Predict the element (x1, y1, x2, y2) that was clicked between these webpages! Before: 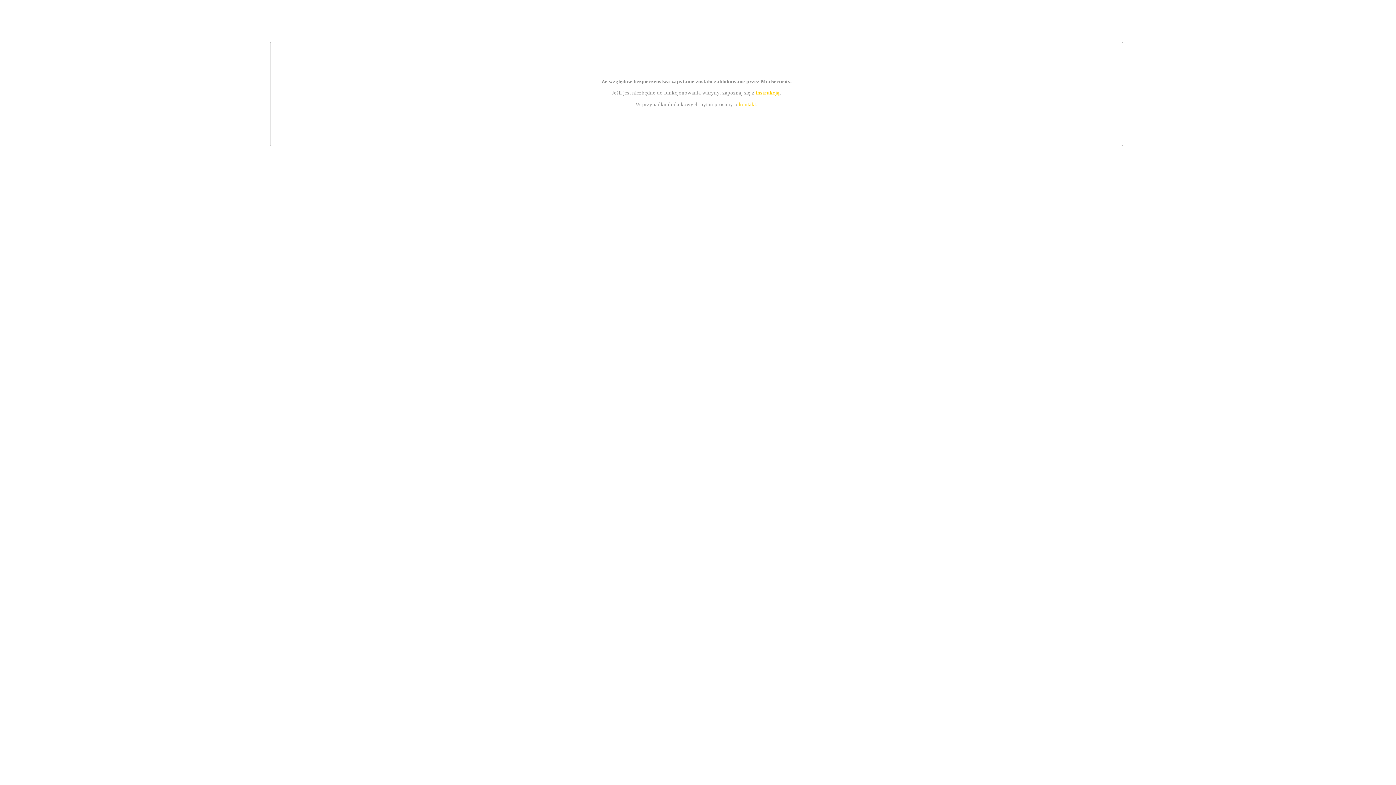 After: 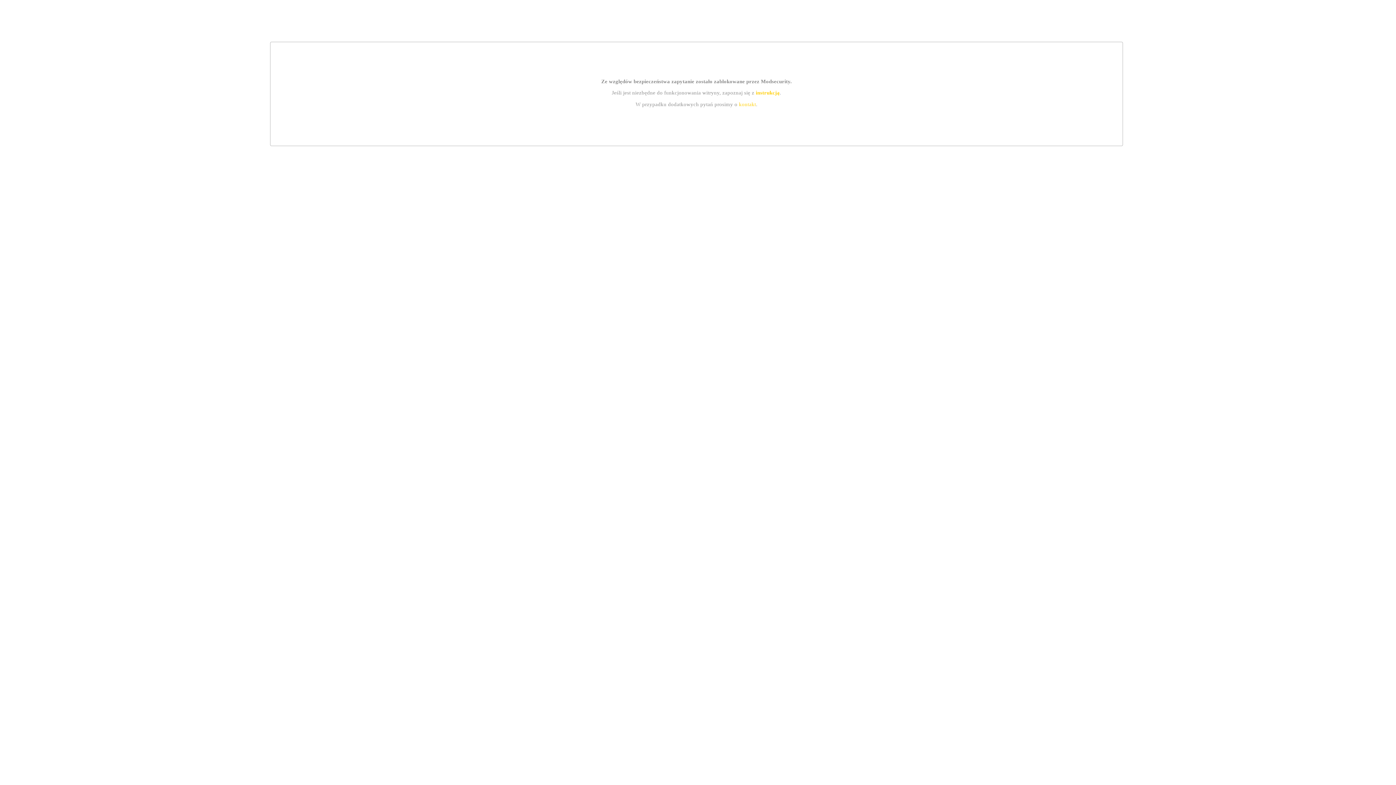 Action: bbox: (755, 89, 779, 95) label: instrukcją